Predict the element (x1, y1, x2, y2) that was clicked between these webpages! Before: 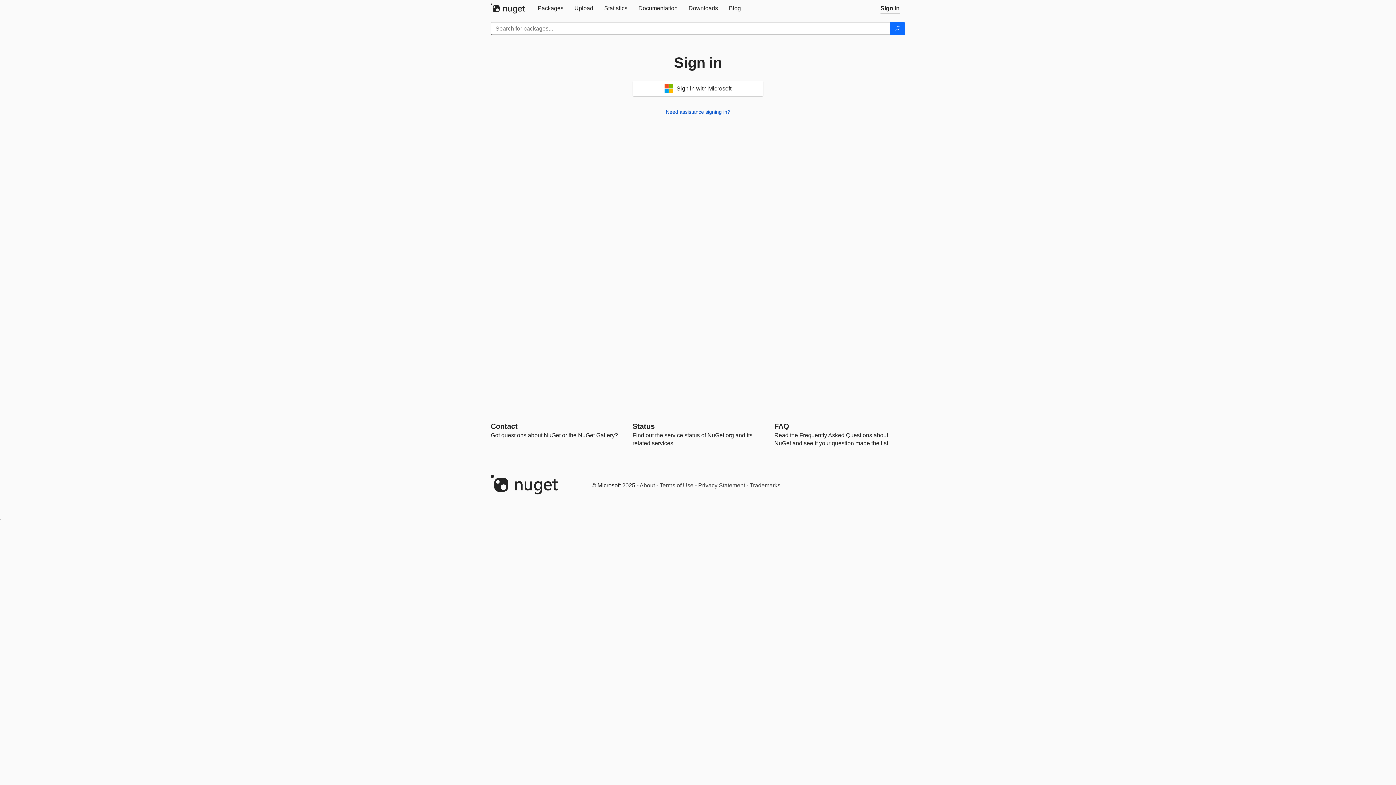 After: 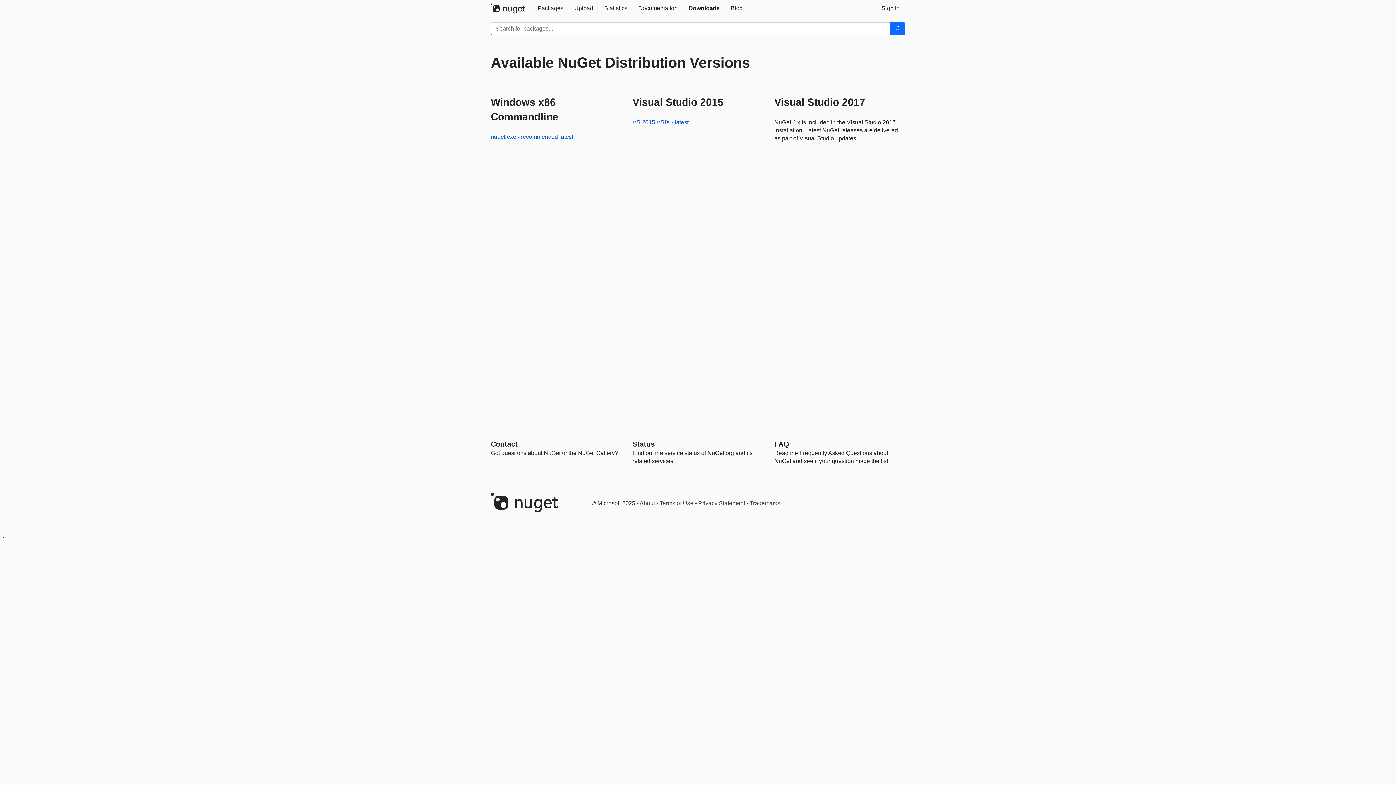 Action: bbox: (683, 0, 723, 16) label: Downloads